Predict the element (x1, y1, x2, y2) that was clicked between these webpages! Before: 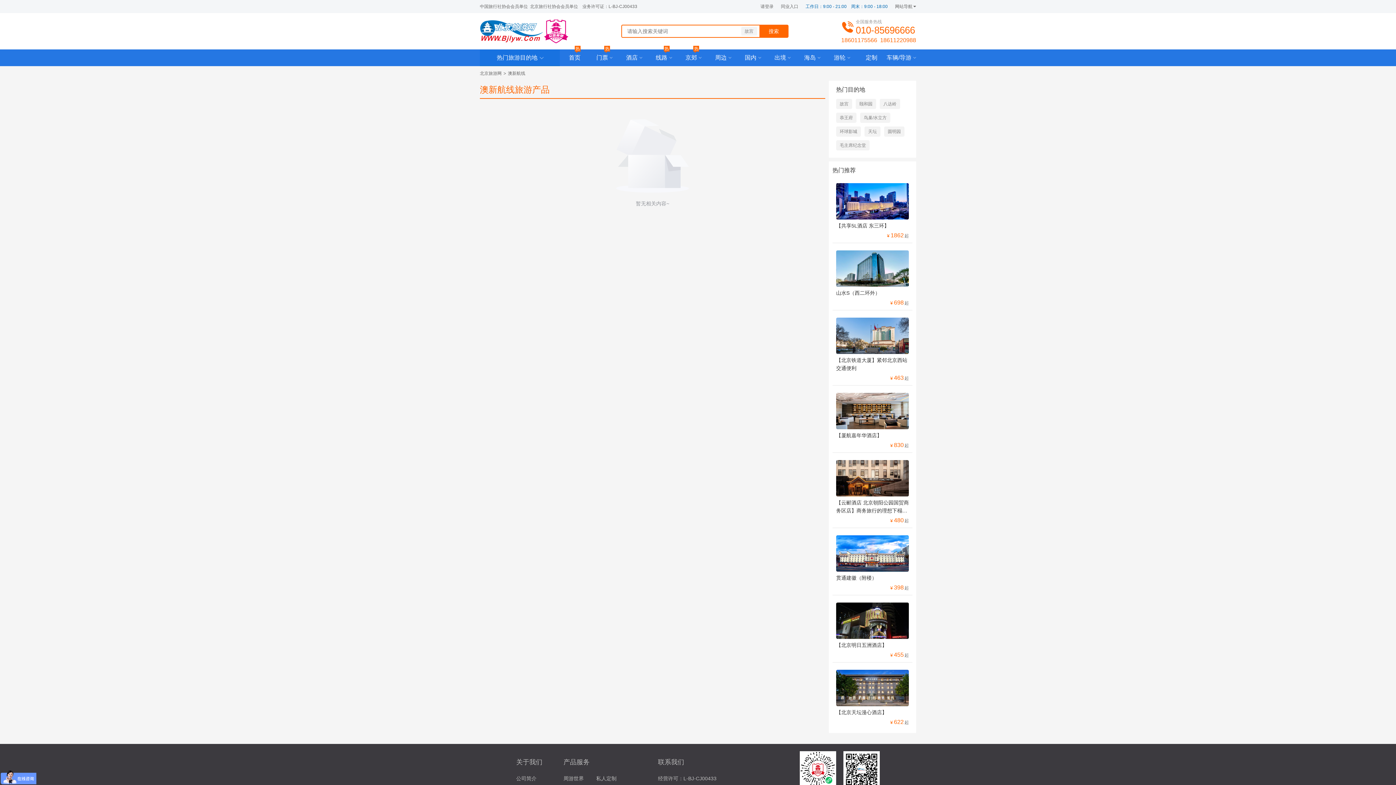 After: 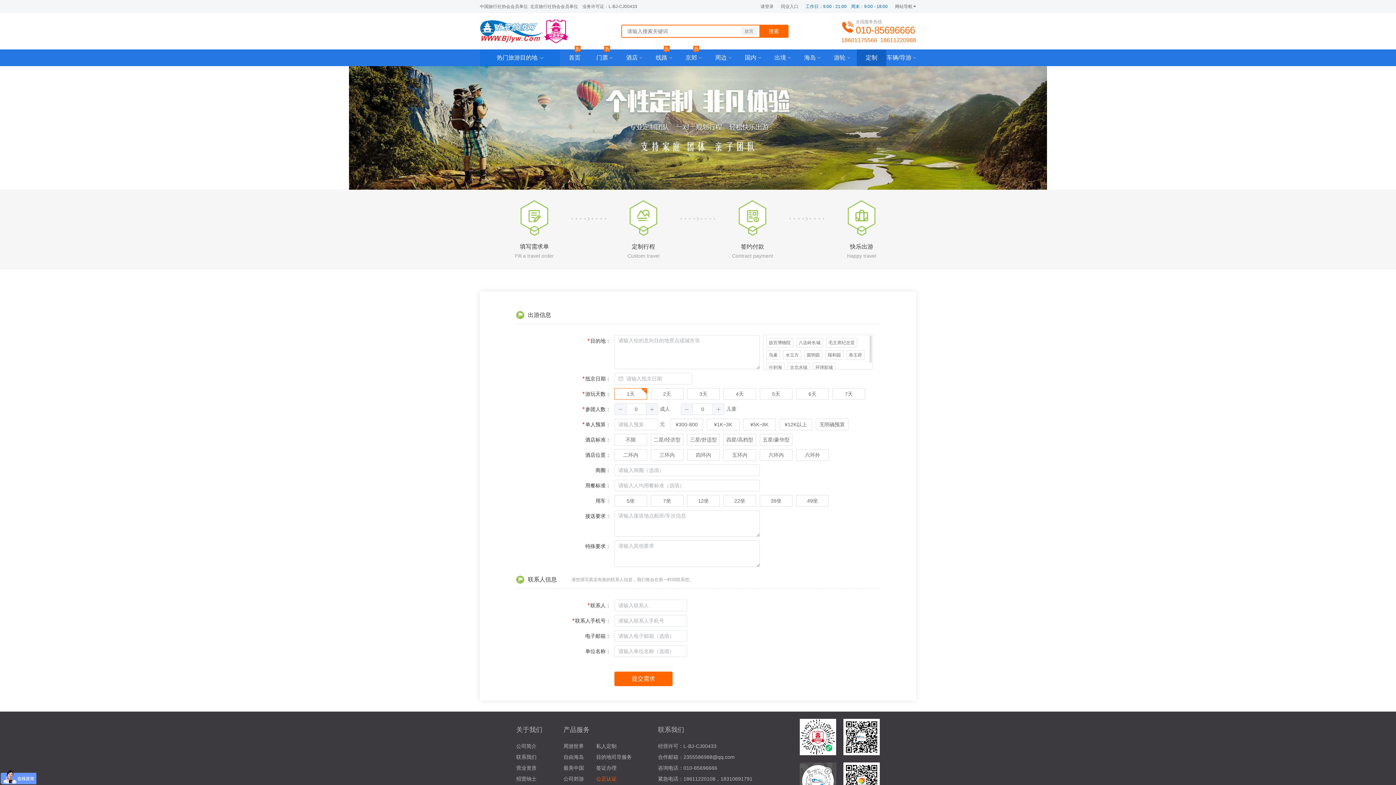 Action: bbox: (596, 776, 616, 781) label: 私人定制